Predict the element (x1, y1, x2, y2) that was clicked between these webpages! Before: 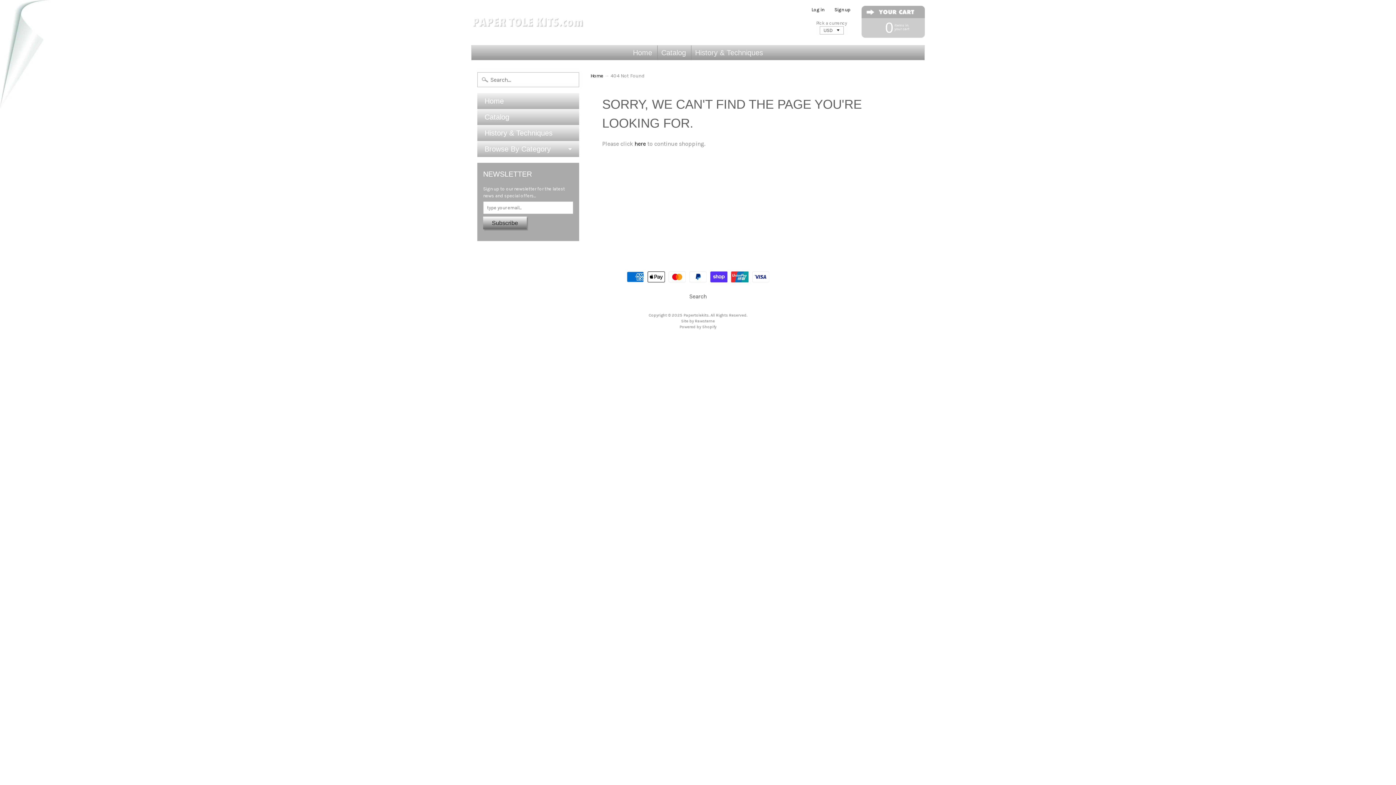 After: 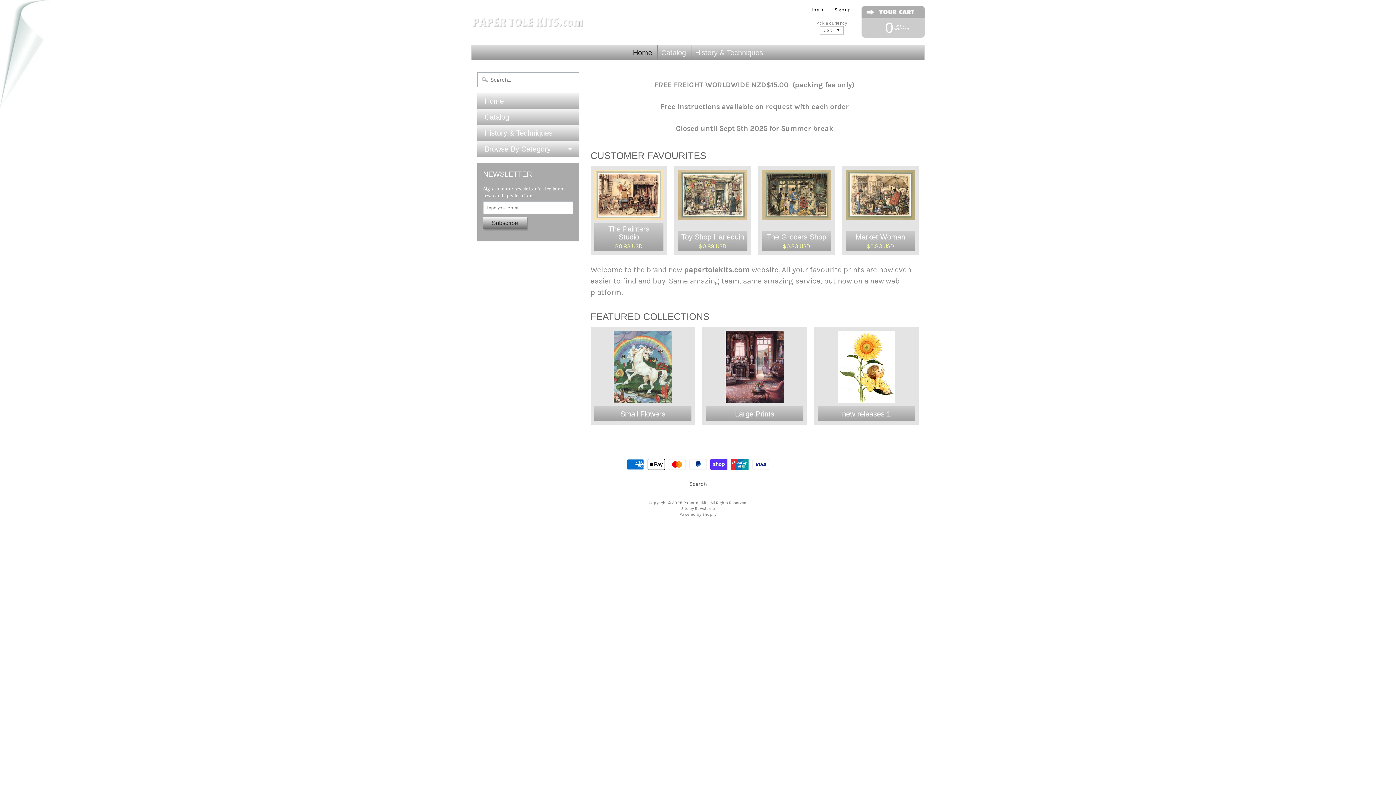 Action: label: Home bbox: (629, 45, 656, 60)